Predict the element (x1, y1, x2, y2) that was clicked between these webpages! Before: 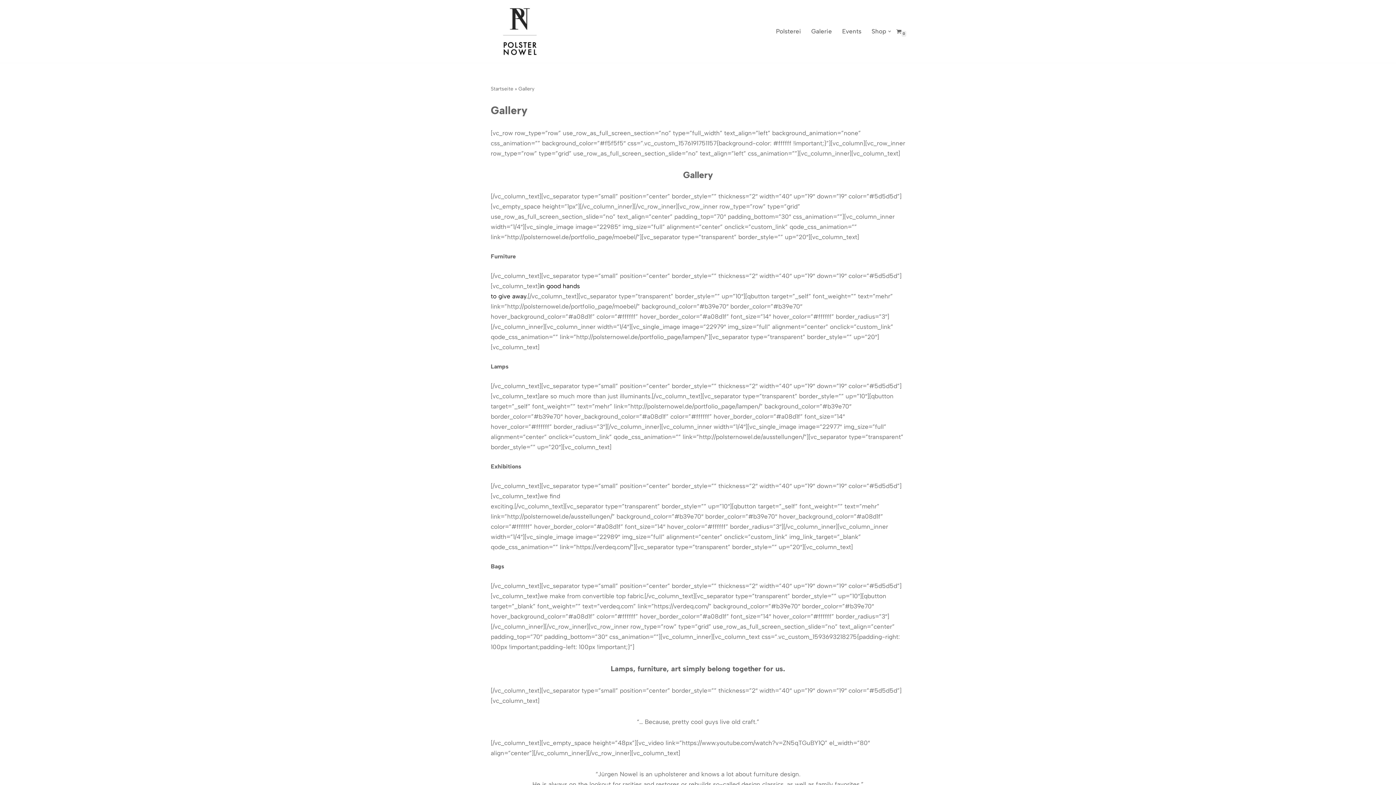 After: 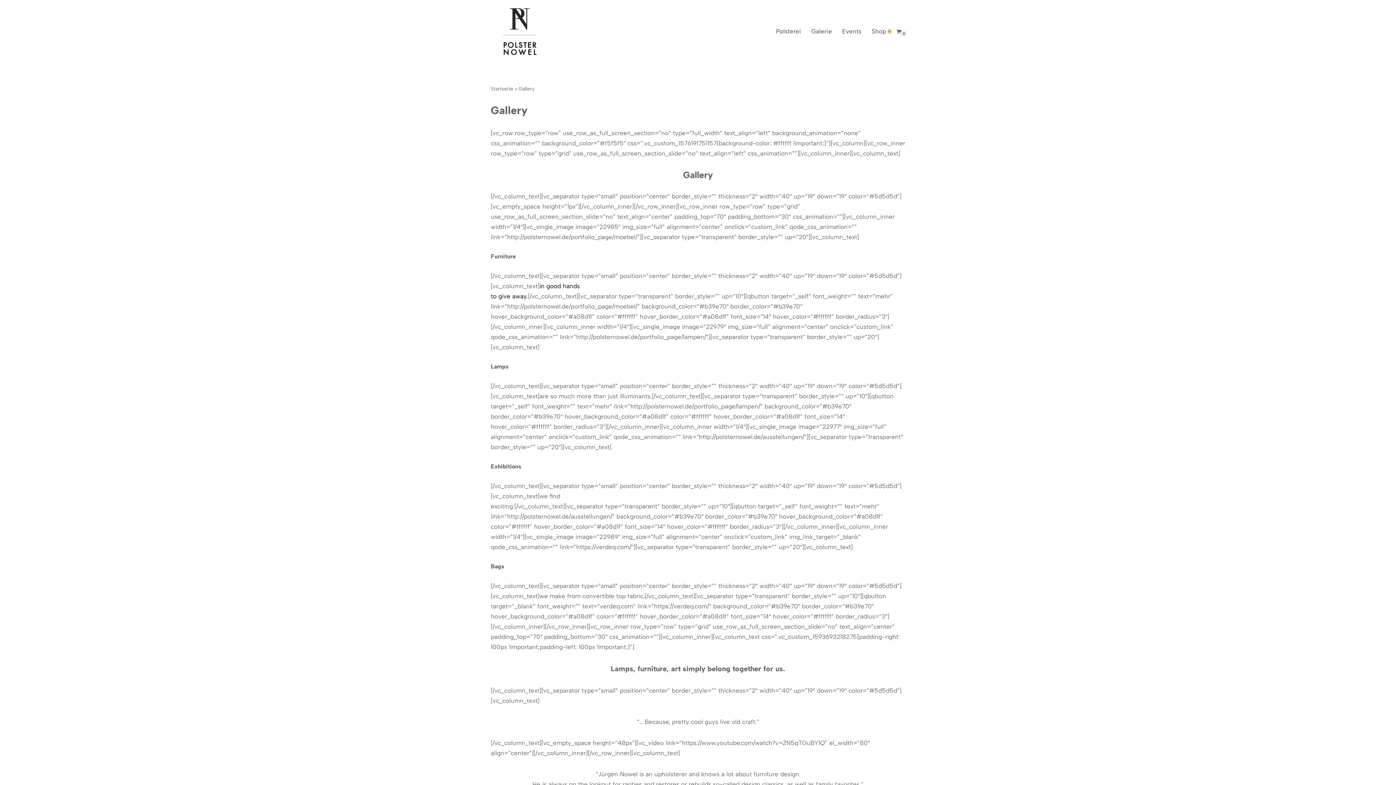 Action: bbox: (888, 29, 891, 32) label: Untermenü öffnen